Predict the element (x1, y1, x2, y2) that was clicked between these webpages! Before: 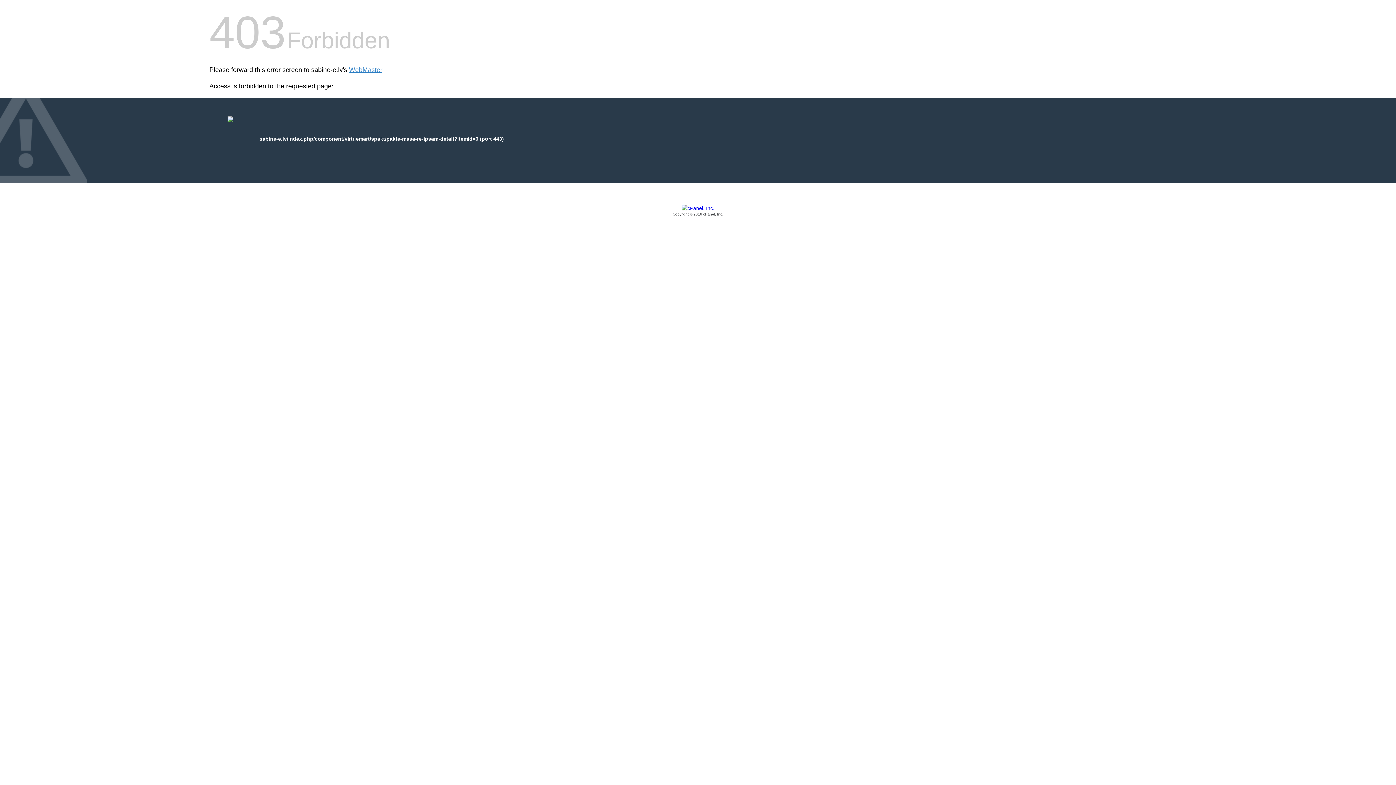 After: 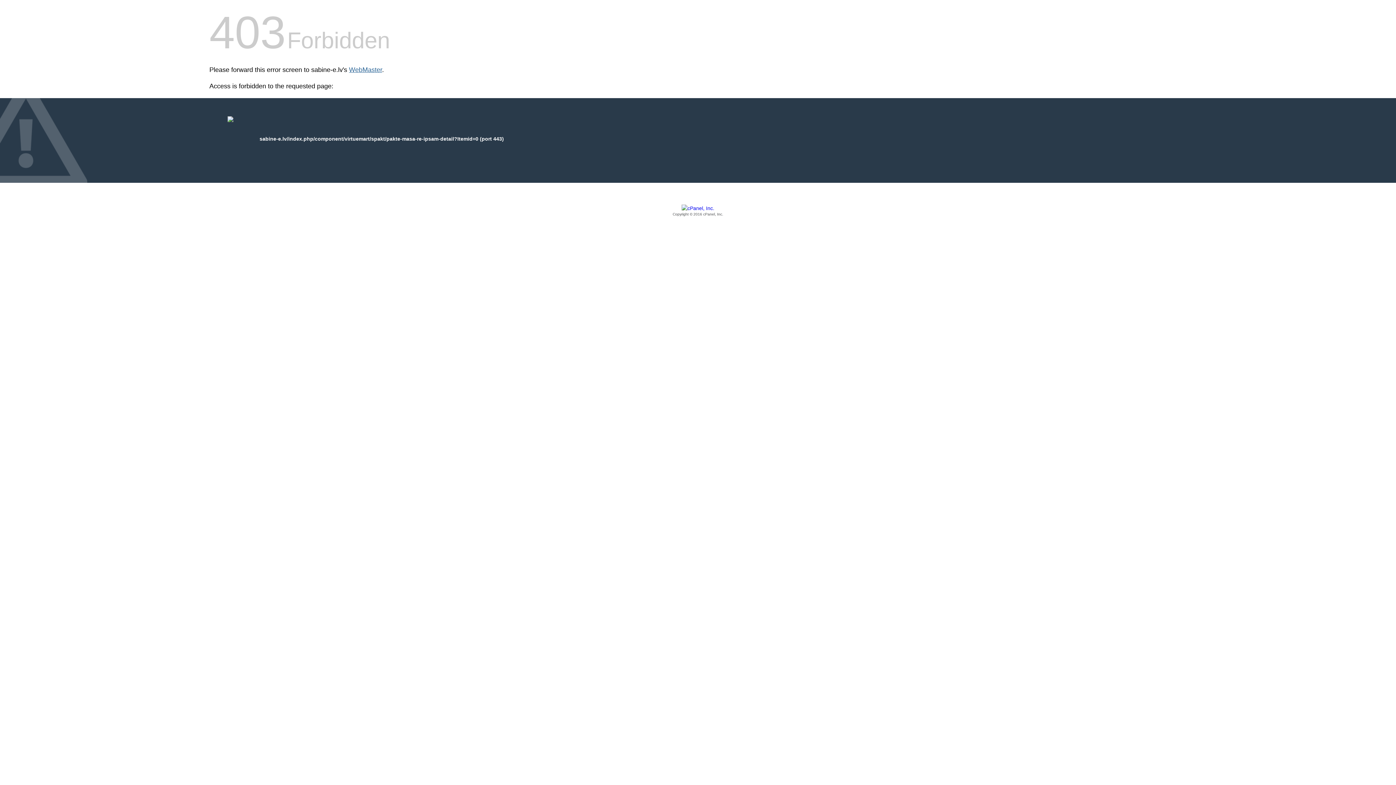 Action: label: WebMaster bbox: (349, 66, 382, 73)